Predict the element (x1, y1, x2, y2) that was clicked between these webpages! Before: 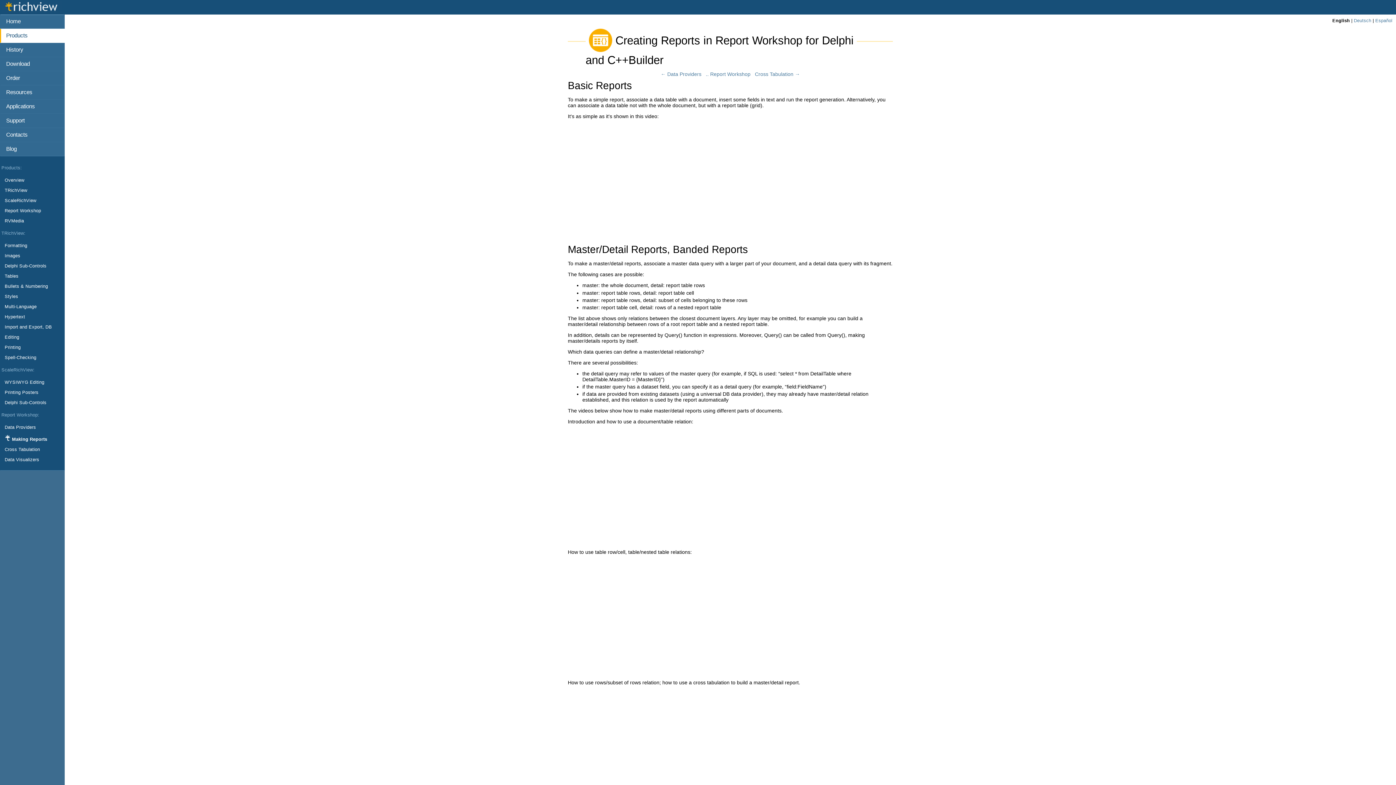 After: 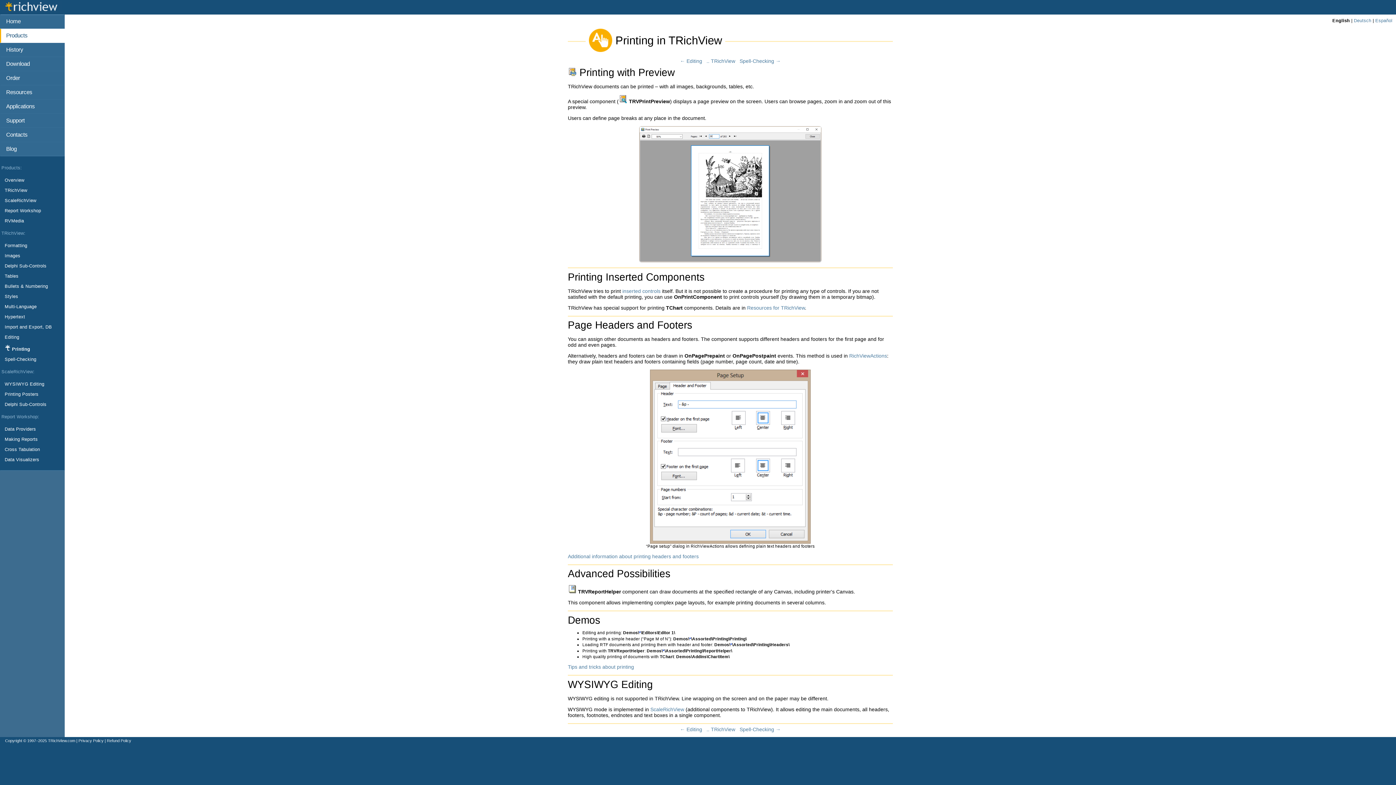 Action: bbox: (4, 345, 20, 350) label: Printing